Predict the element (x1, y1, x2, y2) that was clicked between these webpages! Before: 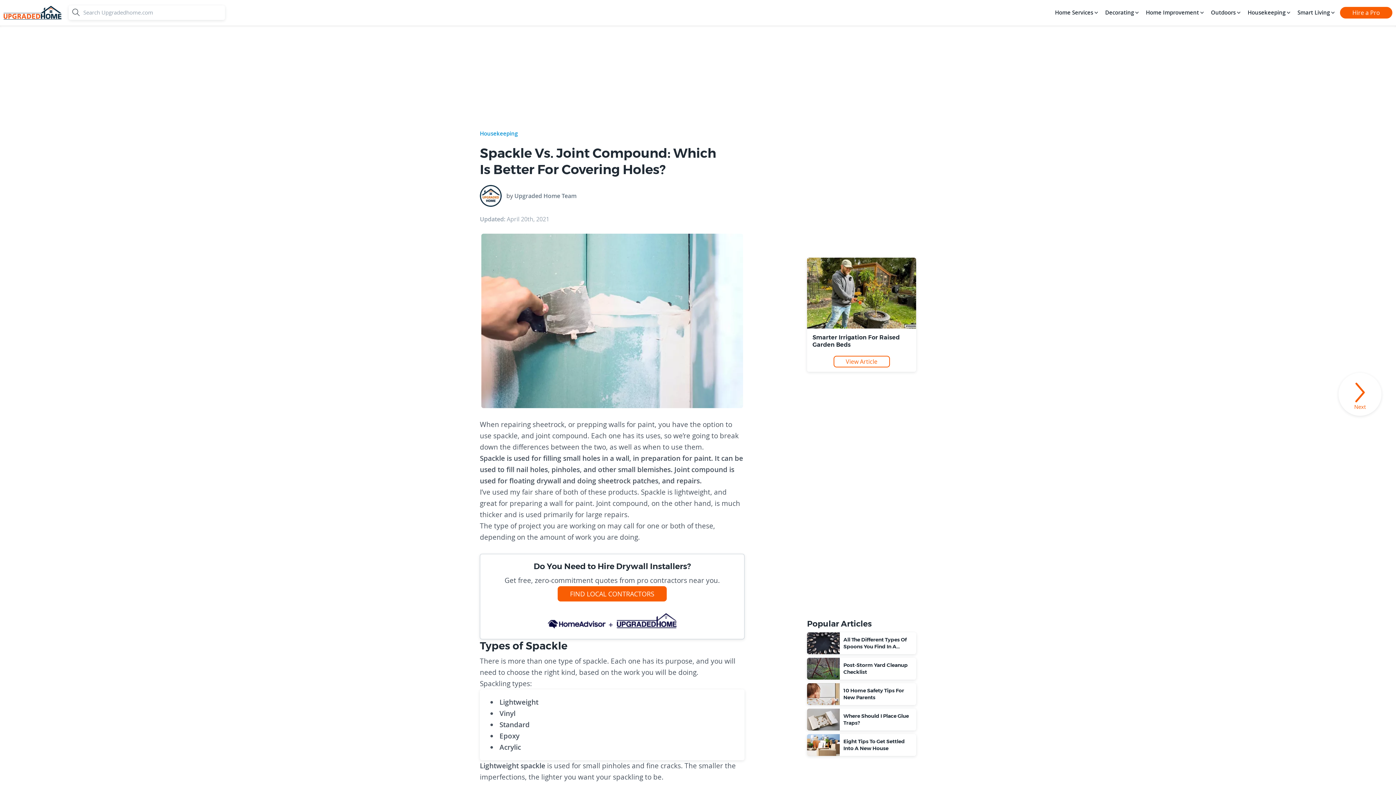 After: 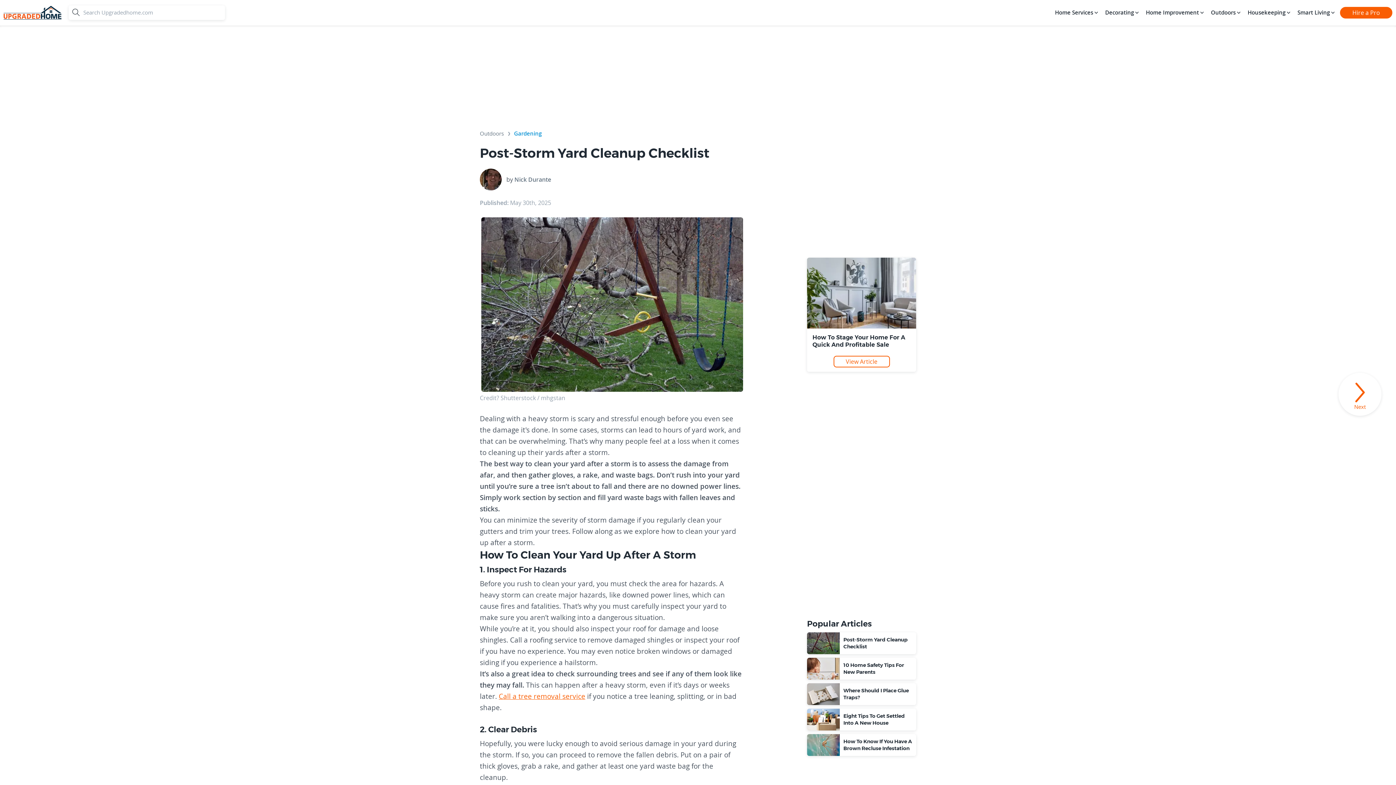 Action: label: Post-Storm Yard Cleanup Checklist bbox: (807, 658, 916, 680)